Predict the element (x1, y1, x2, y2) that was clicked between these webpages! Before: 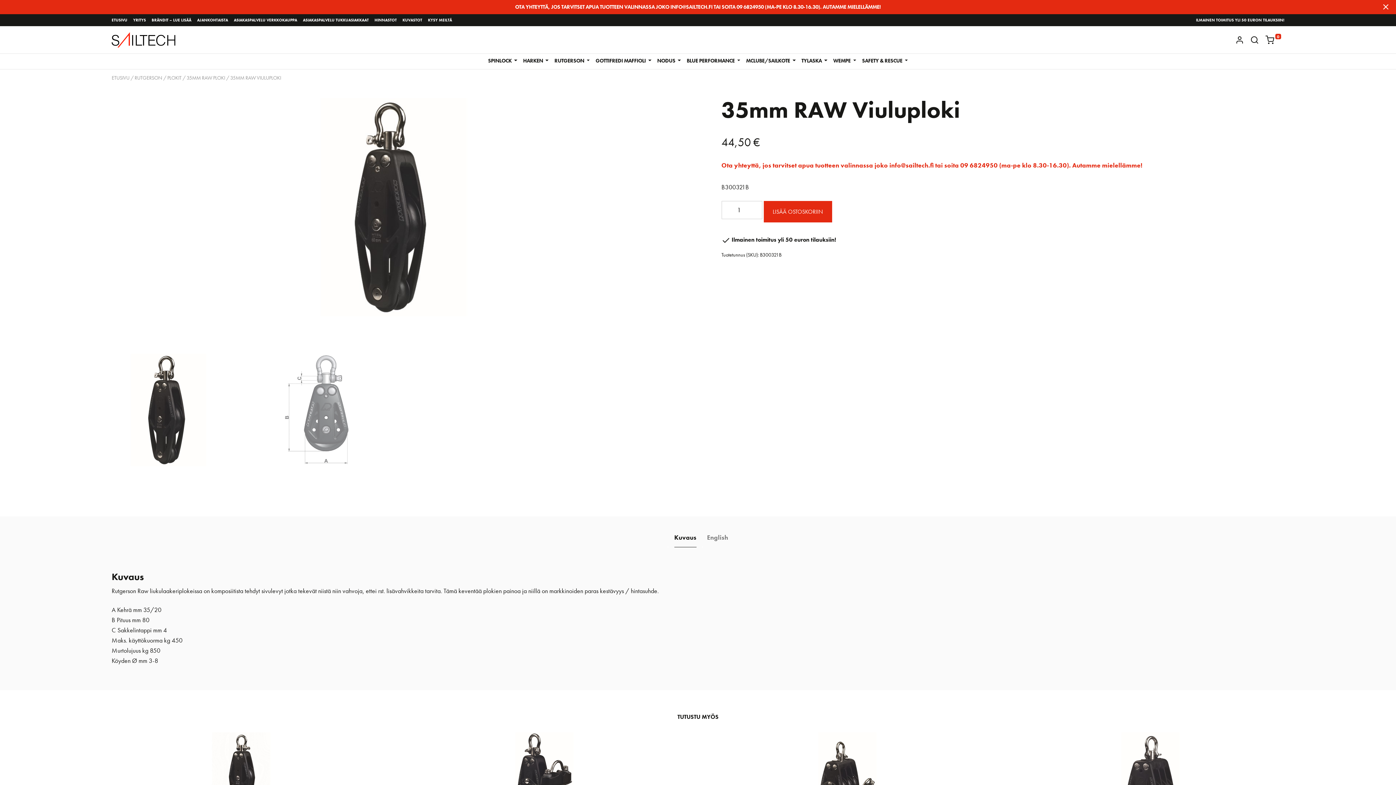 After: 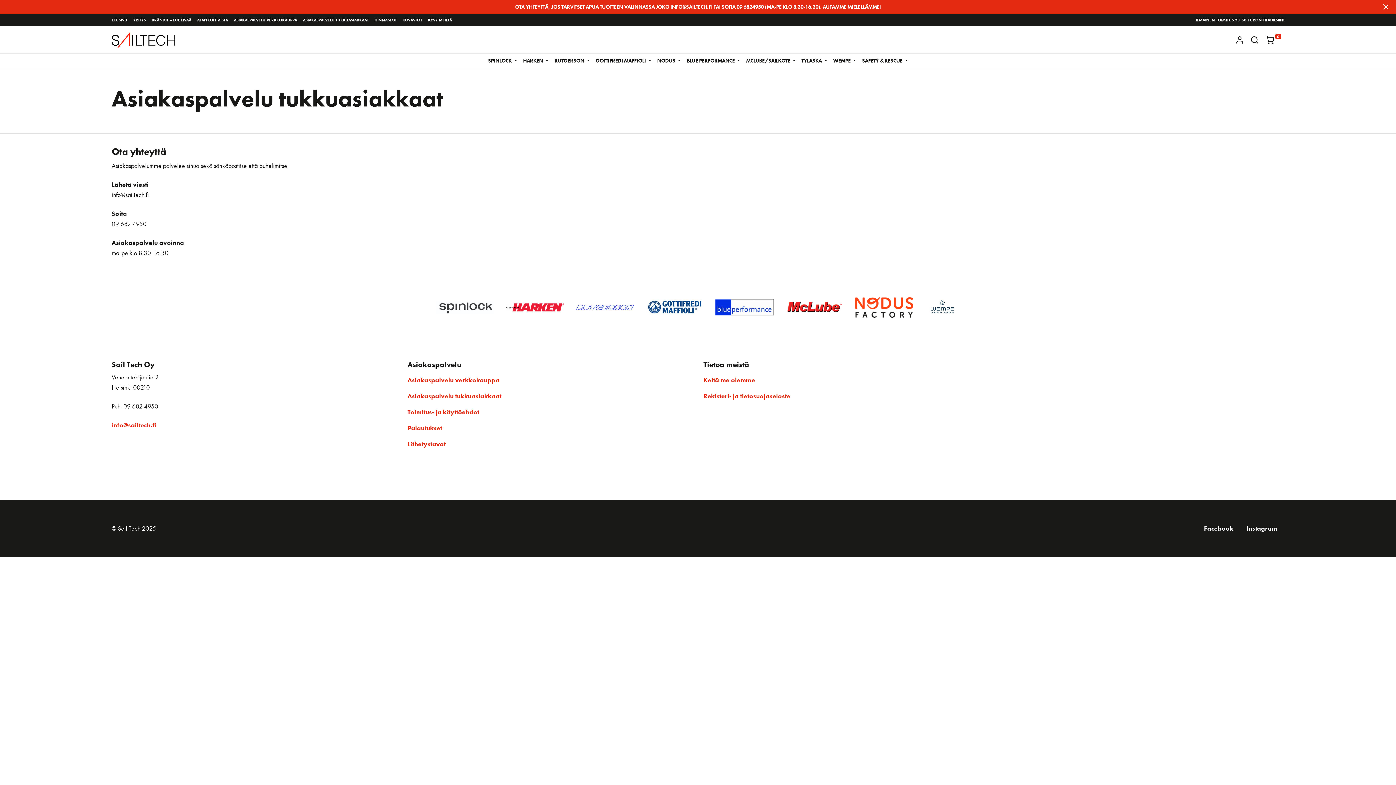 Action: label: ASIAKASPALVELU TUKKUASIAKKAAT bbox: (300, 14, 371, 26)